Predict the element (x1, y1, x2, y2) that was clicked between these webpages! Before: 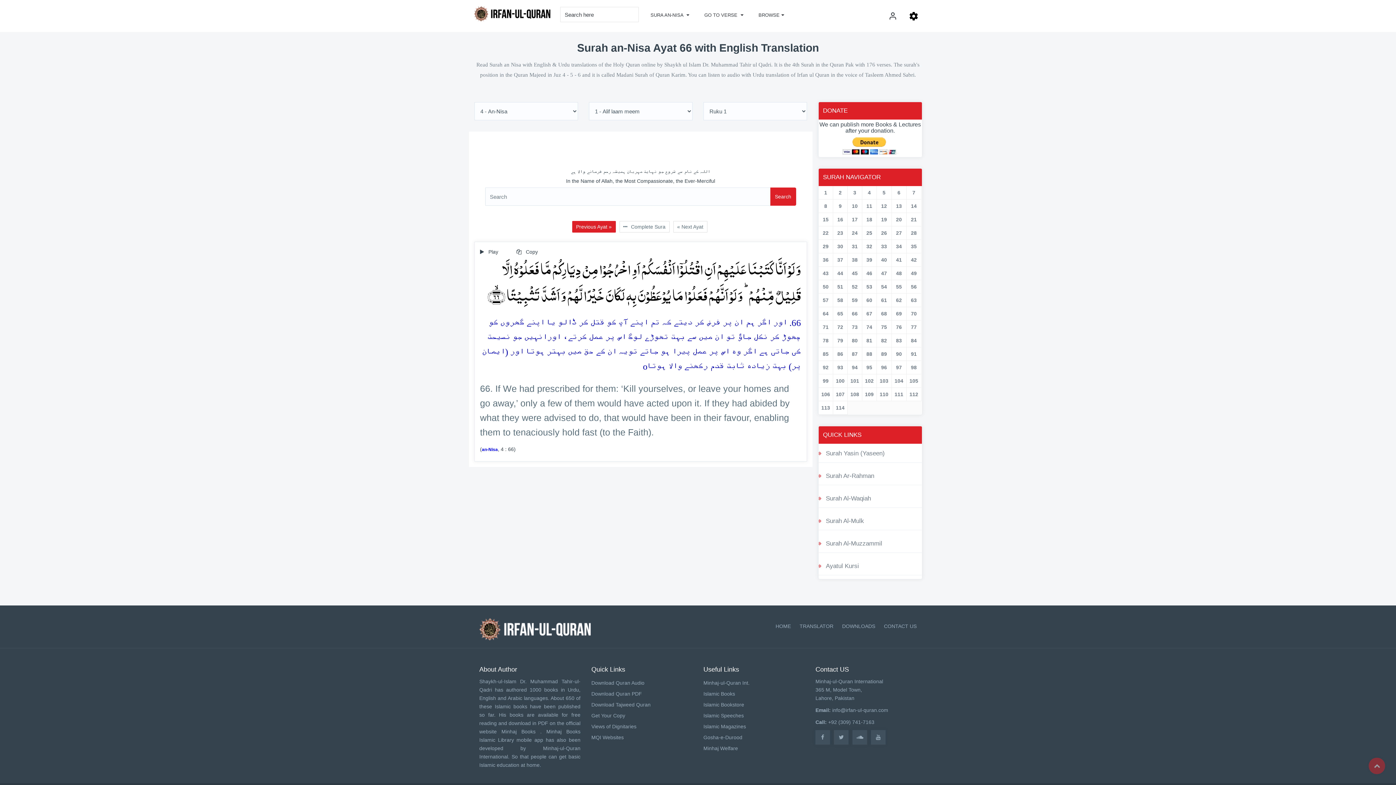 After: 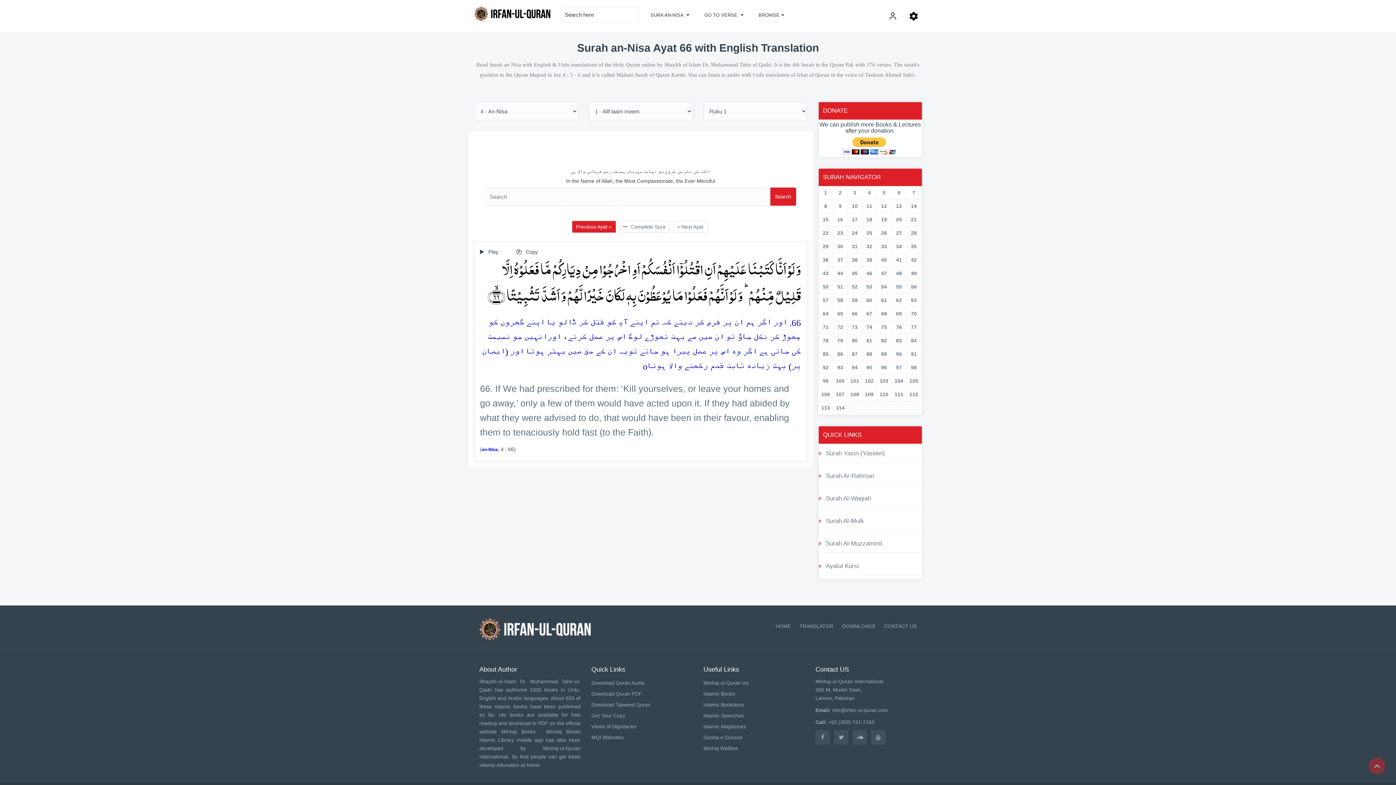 Action: bbox: (703, 734, 742, 740) label: Gosha-e-Durood